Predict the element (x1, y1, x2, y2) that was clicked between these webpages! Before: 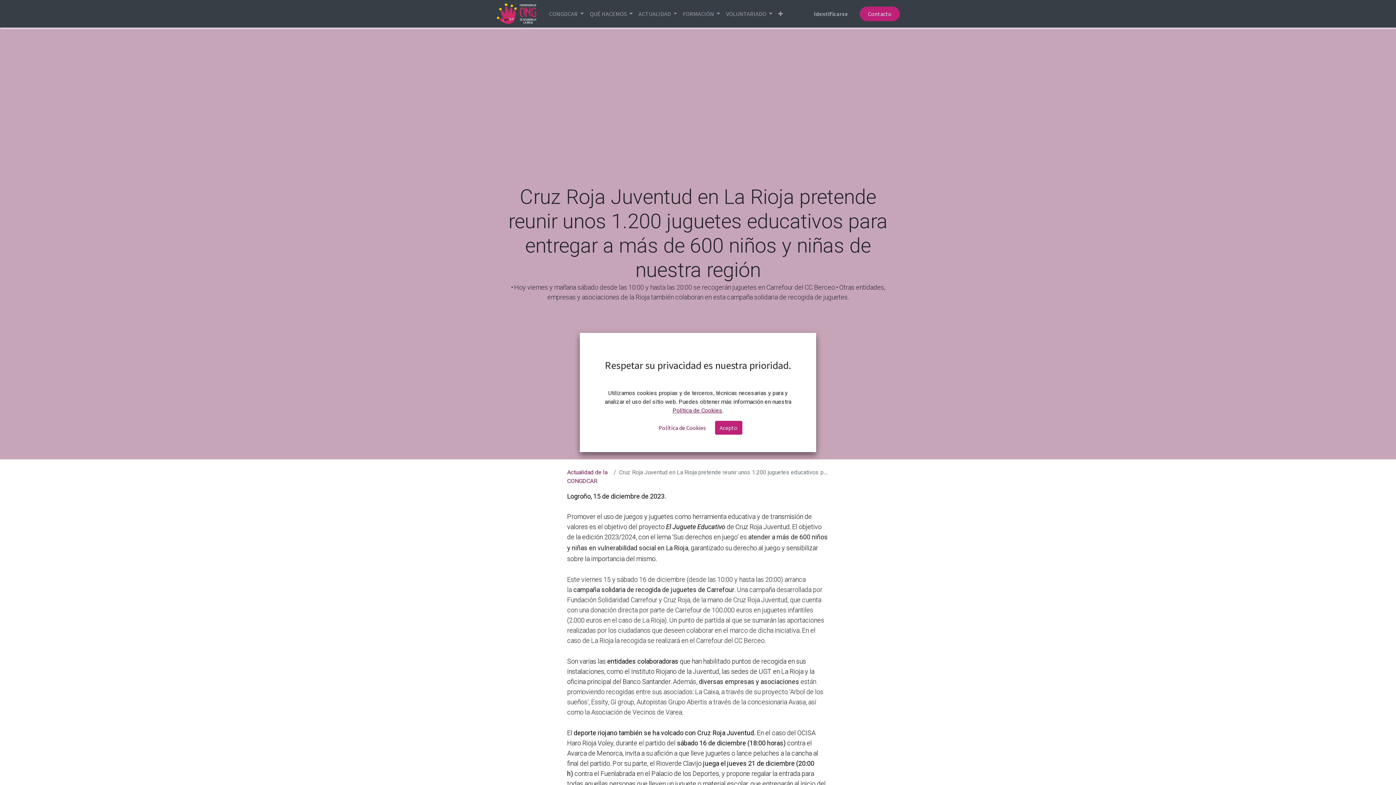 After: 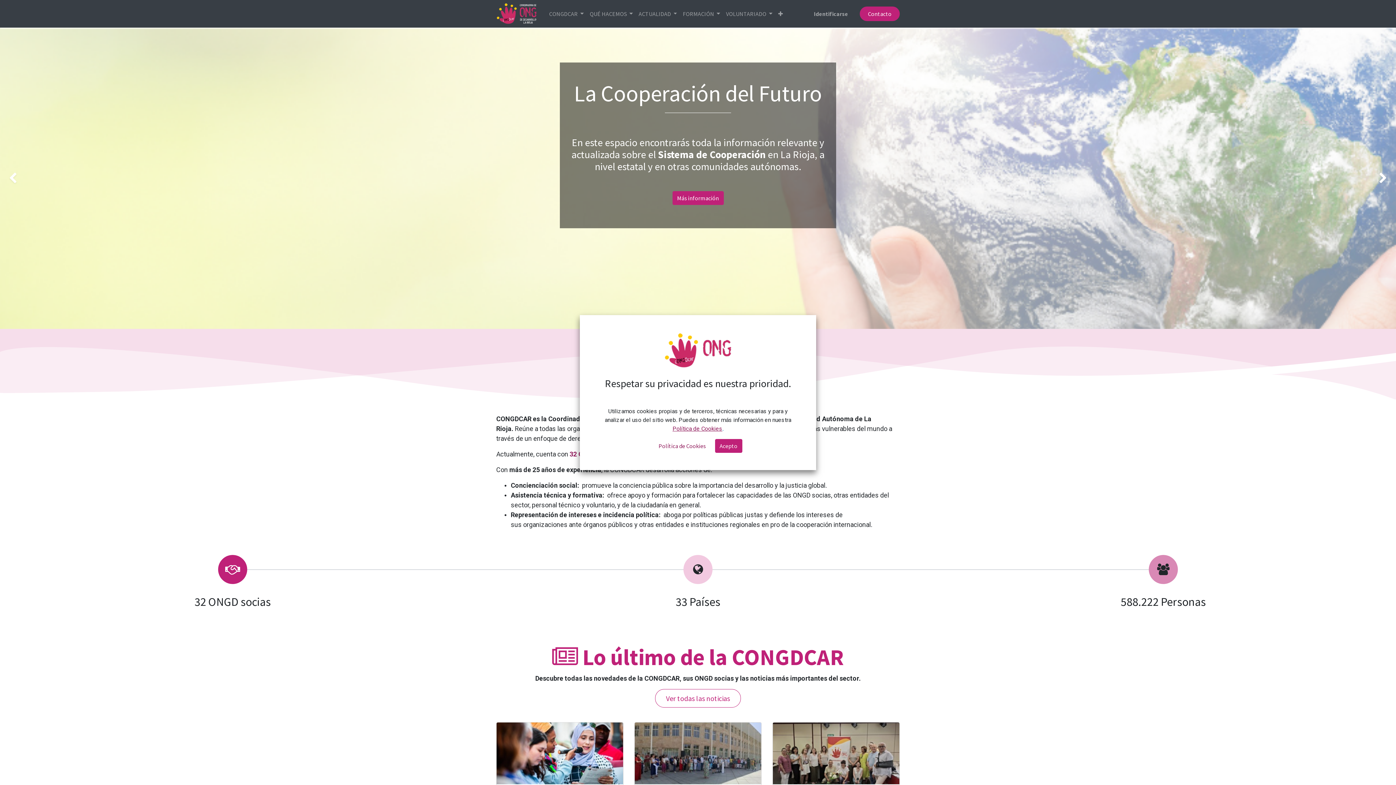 Action: bbox: (496, 2, 537, 24)